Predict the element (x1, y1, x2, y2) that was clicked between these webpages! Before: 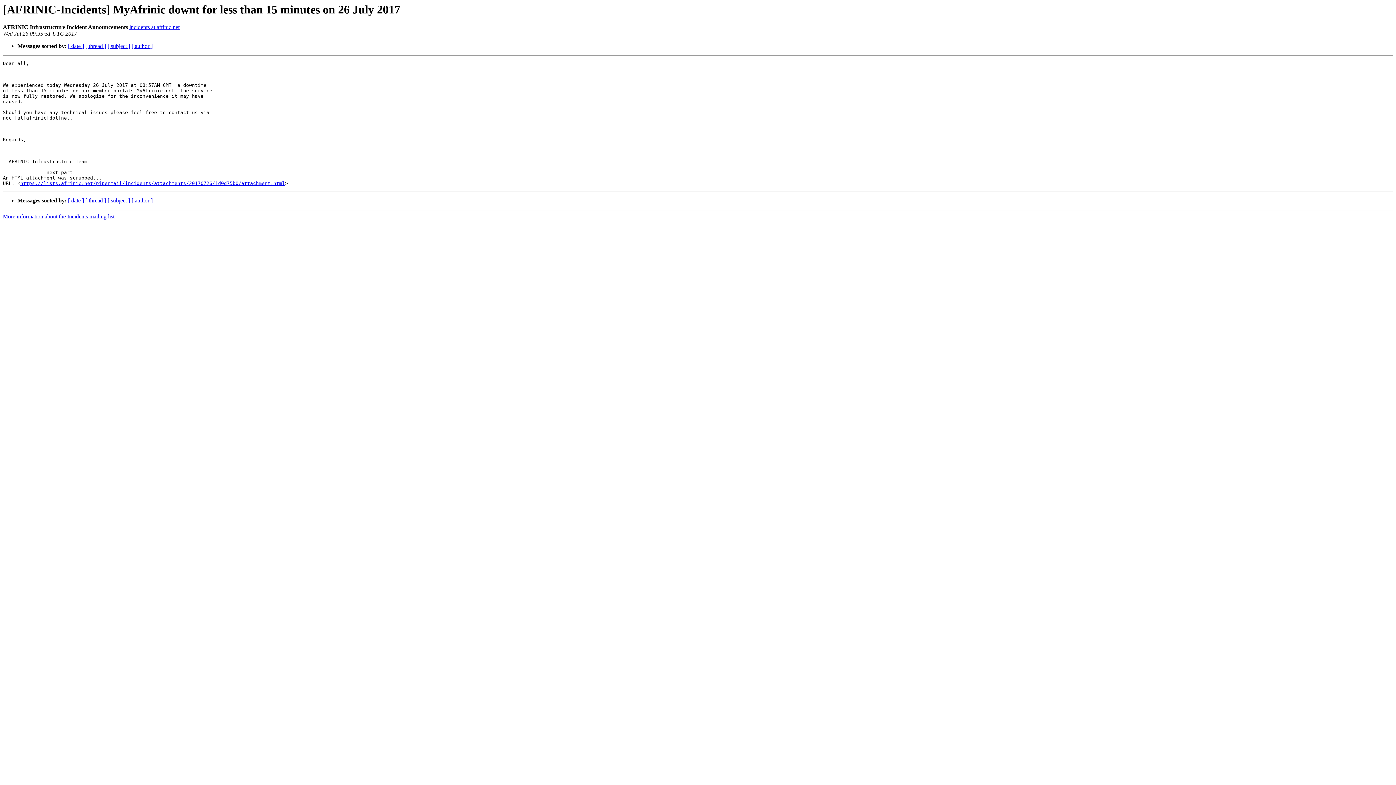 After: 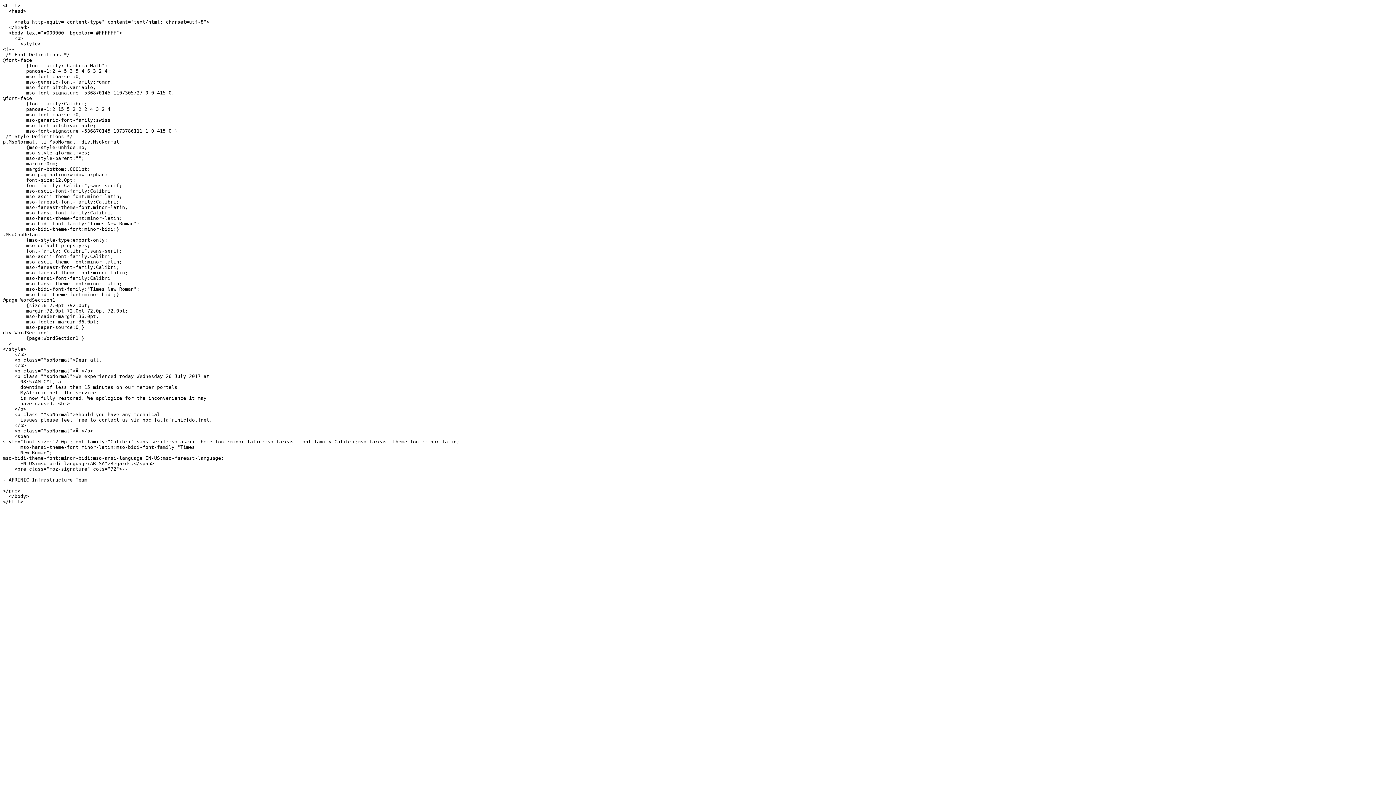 Action: bbox: (20, 180, 285, 186) label: https://lists.afrinic.net/pipermail/incidents/attachments/20170726/1d0d75b0/attachment.html